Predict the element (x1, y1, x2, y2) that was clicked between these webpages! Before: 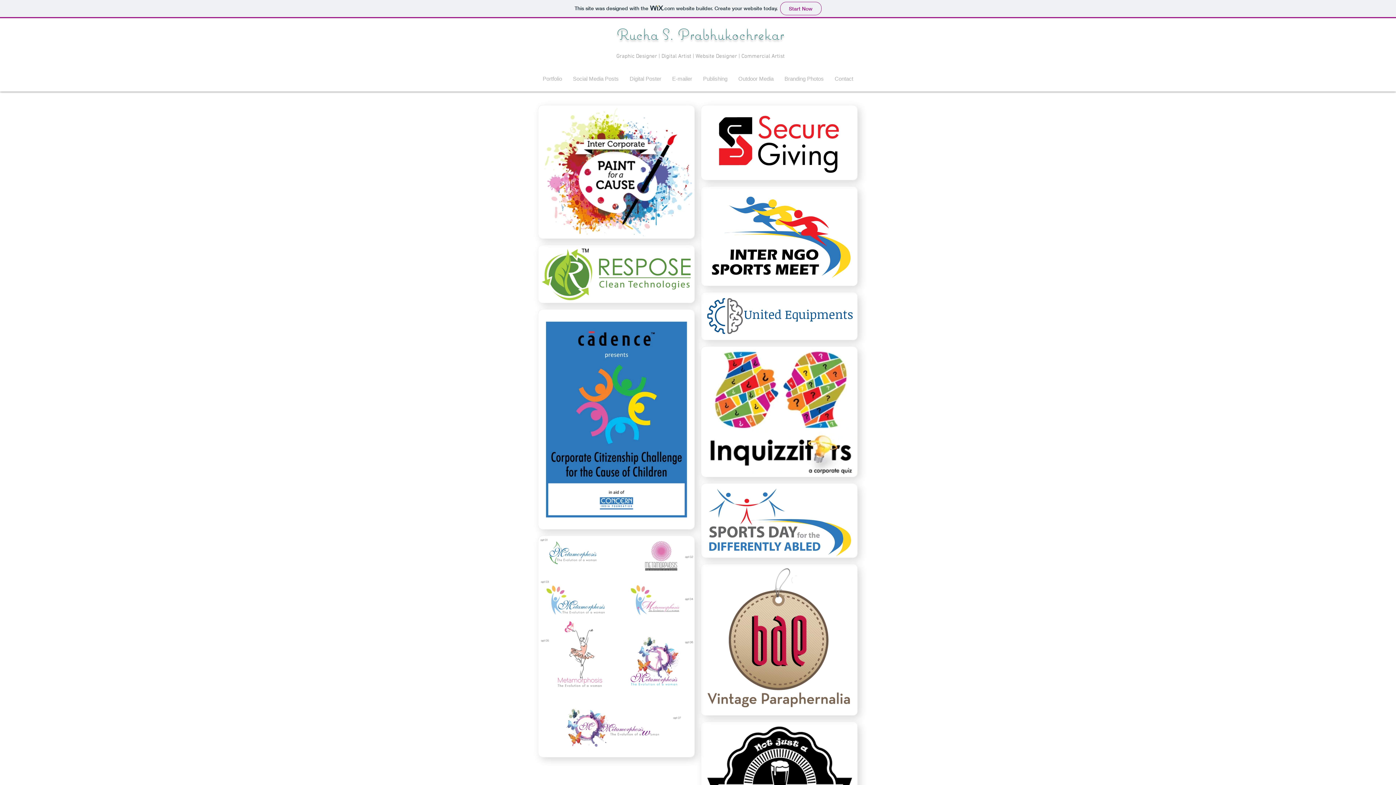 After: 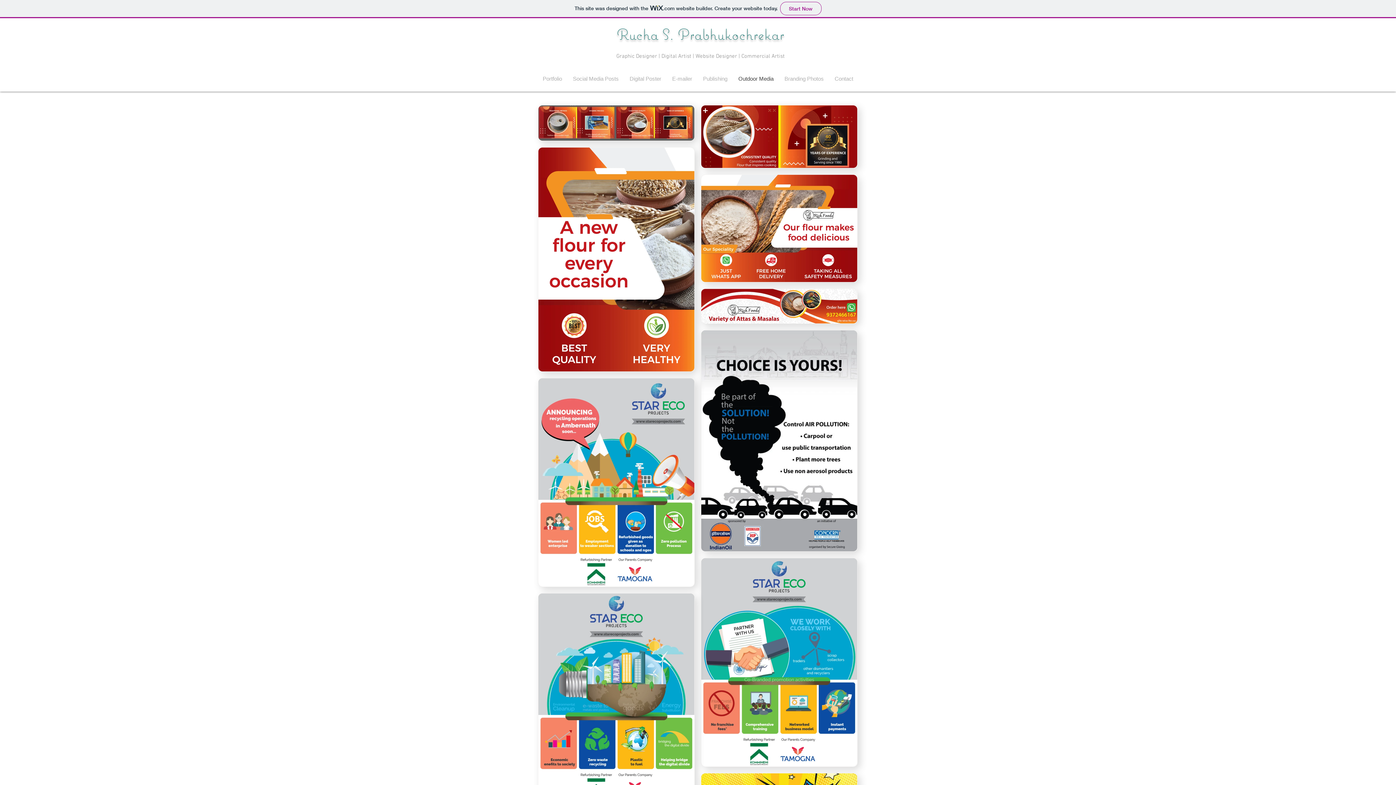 Action: bbox: (733, 73, 779, 84) label: Outdoor Media